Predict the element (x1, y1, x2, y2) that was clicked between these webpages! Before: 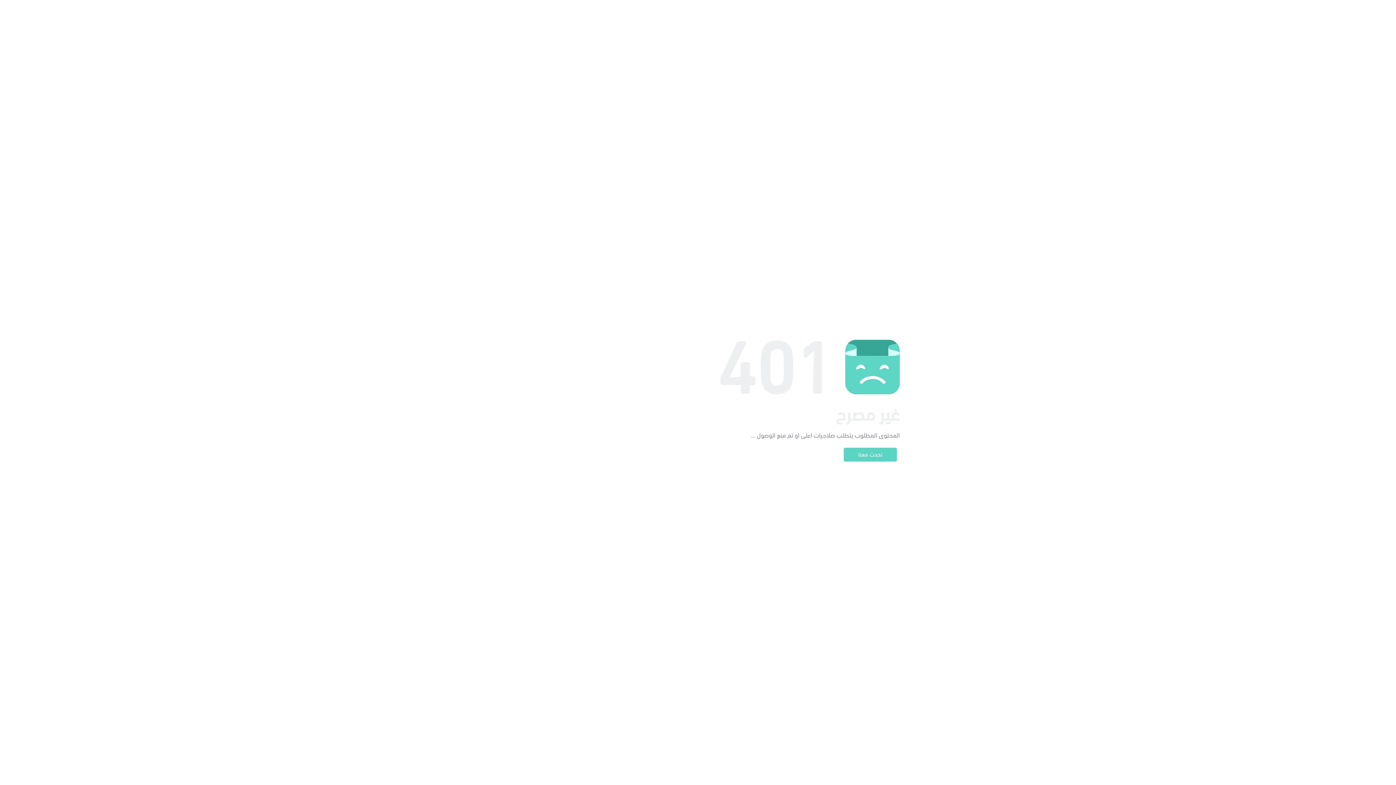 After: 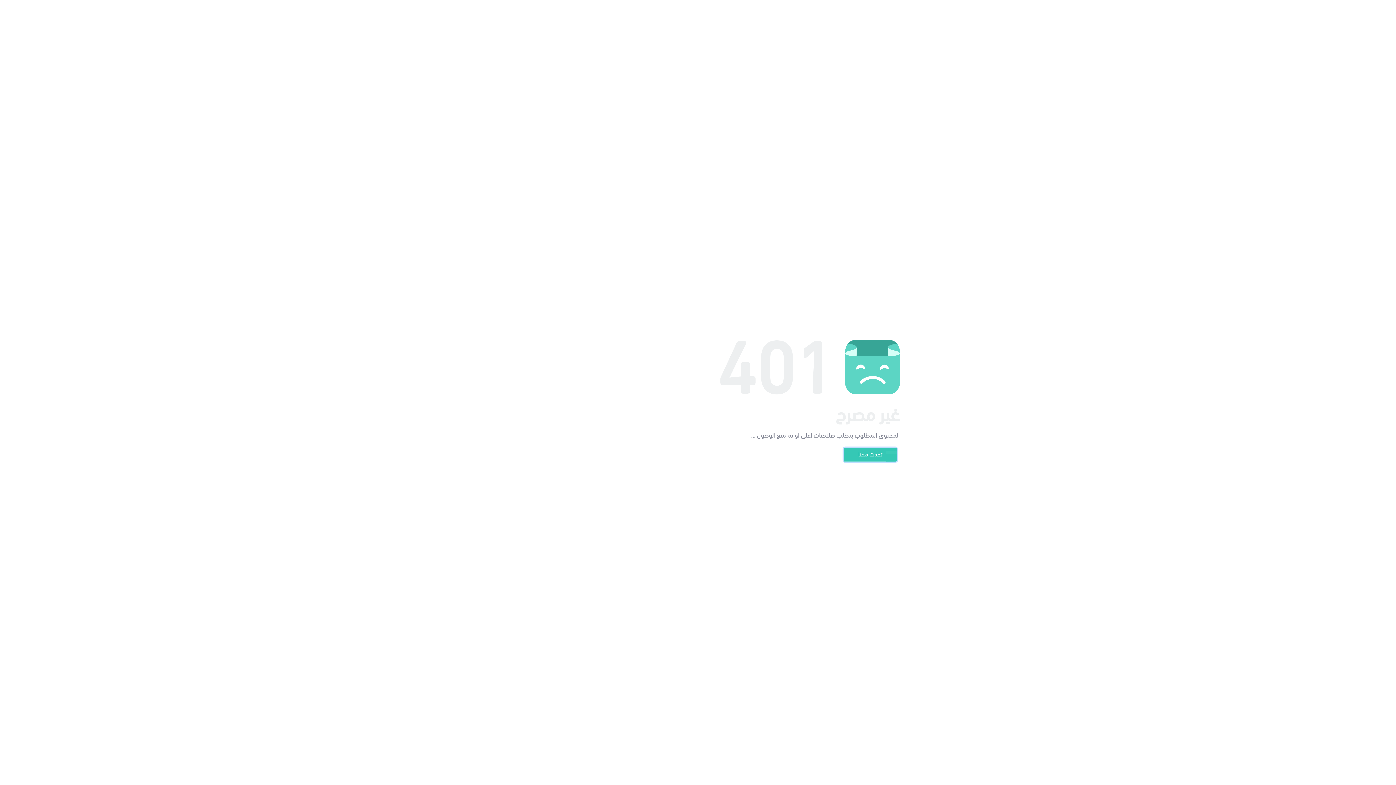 Action: bbox: (844, 448, 897, 461) label: تحدث معنا